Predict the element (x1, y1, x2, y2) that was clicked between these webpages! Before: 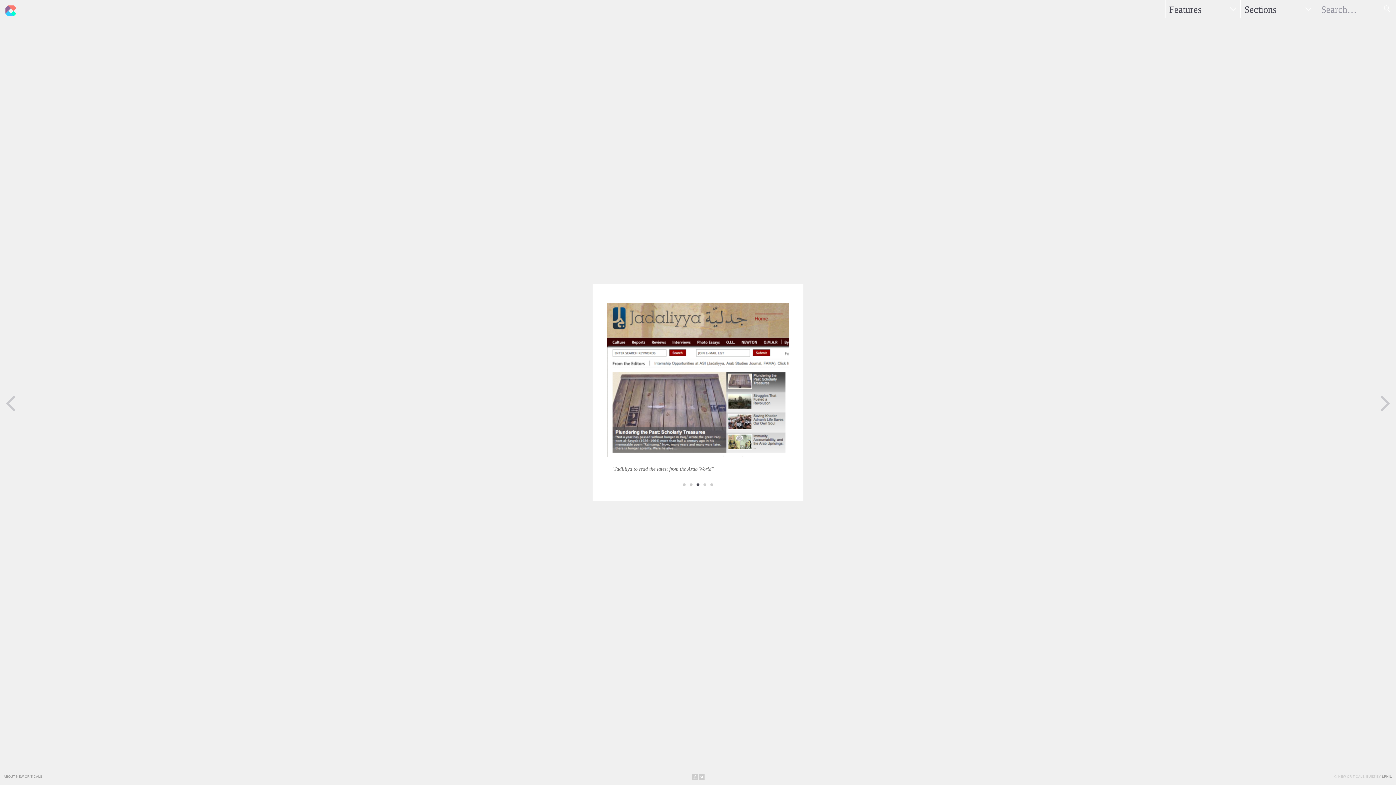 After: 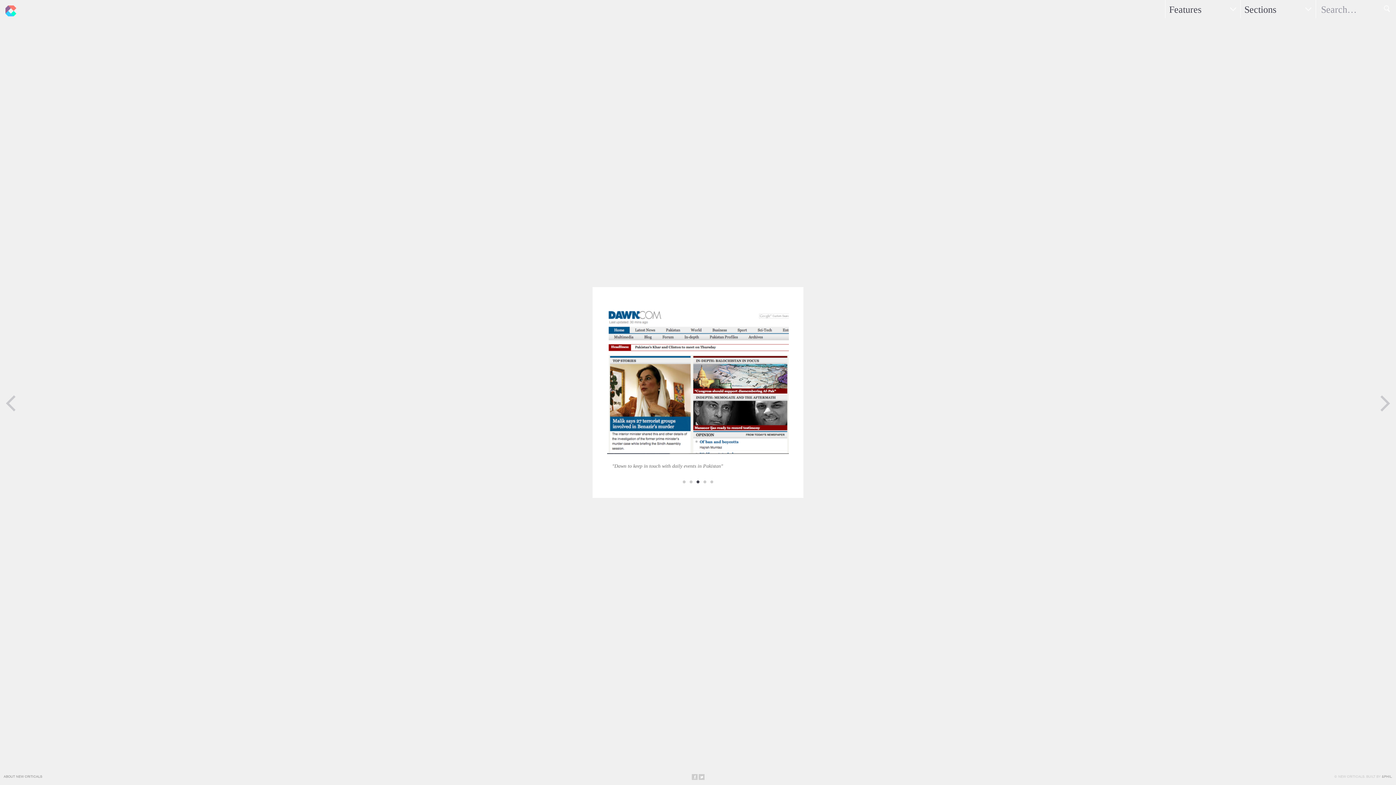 Action: label: PREVIOUS PAGE bbox: (0, 392, 21, 414)